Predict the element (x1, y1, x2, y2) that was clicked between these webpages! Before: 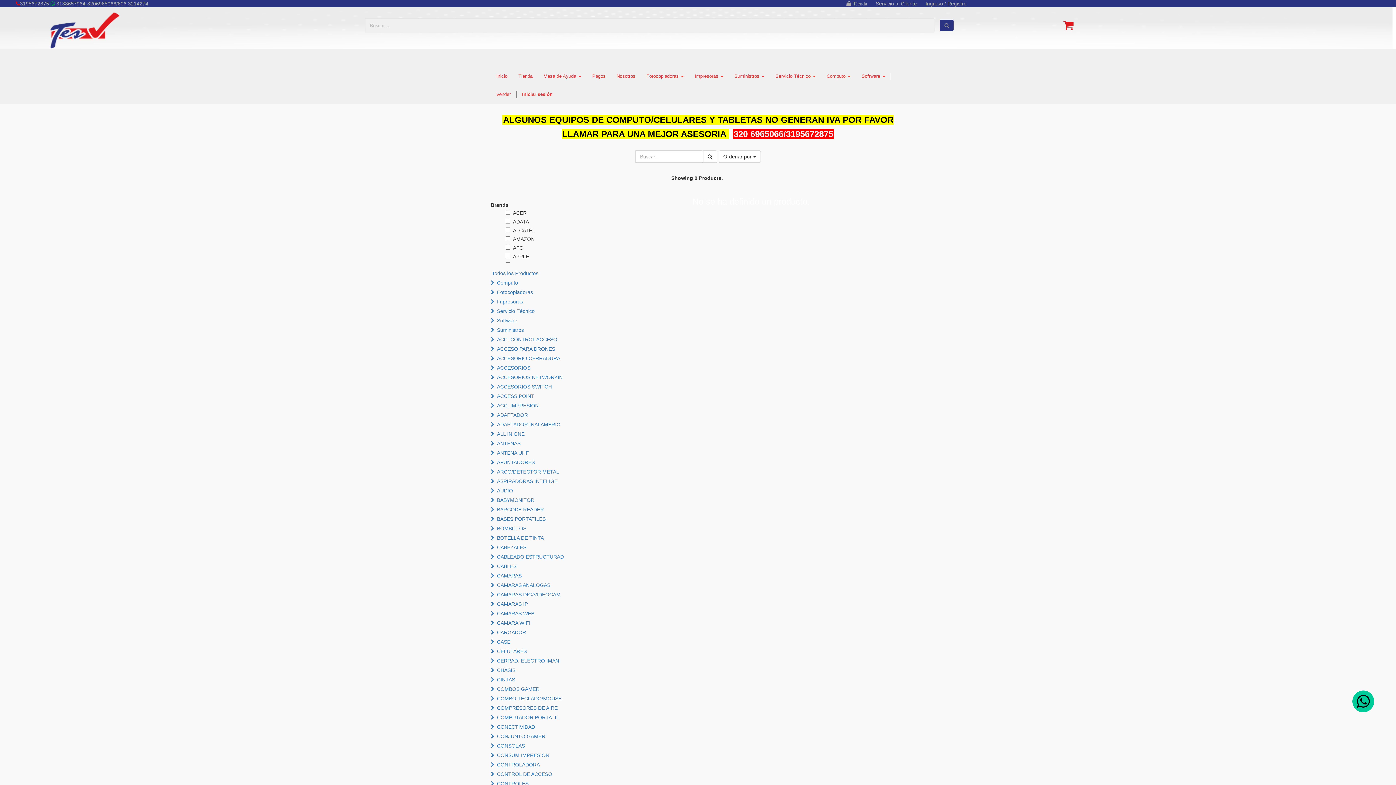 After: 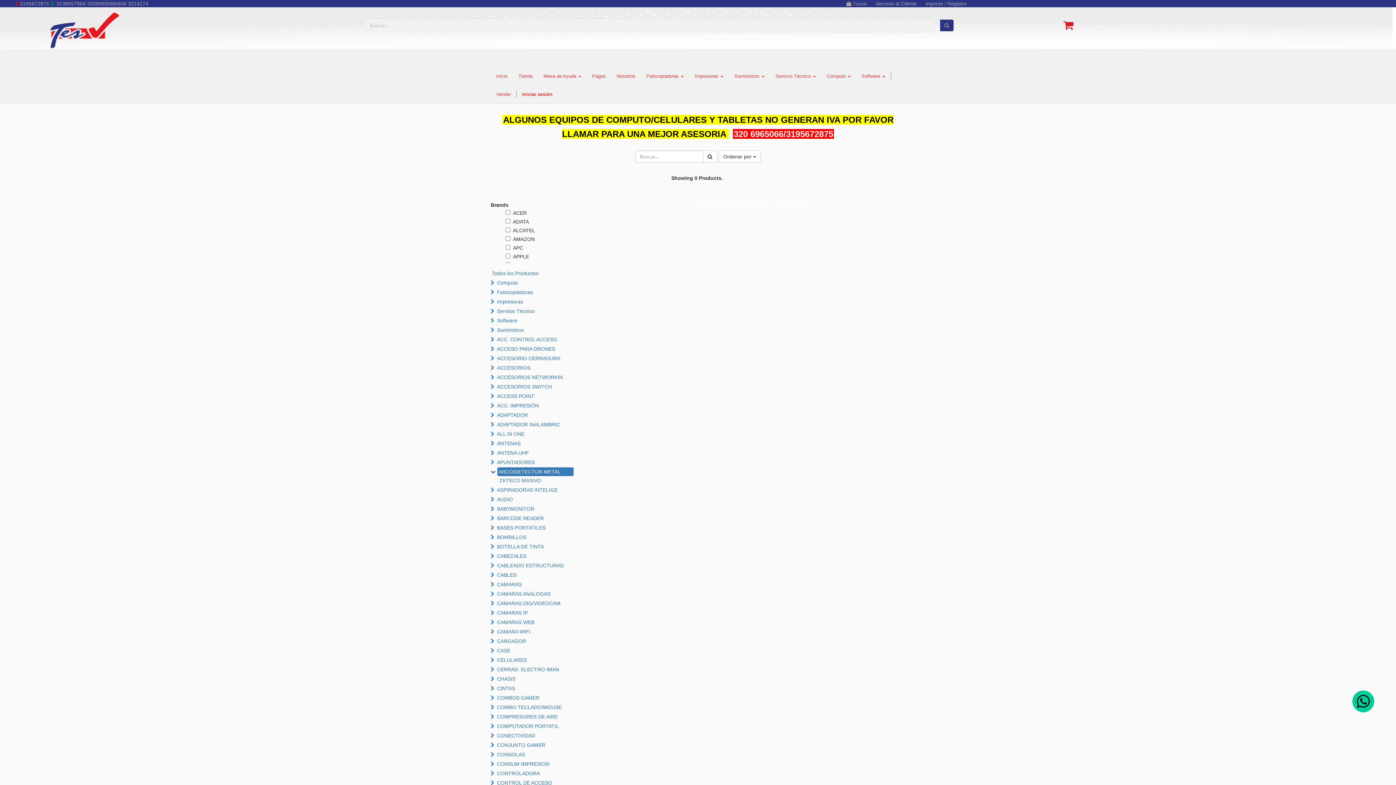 Action: bbox: (496, 467, 572, 476) label: ARCO/DETECTOR METAL